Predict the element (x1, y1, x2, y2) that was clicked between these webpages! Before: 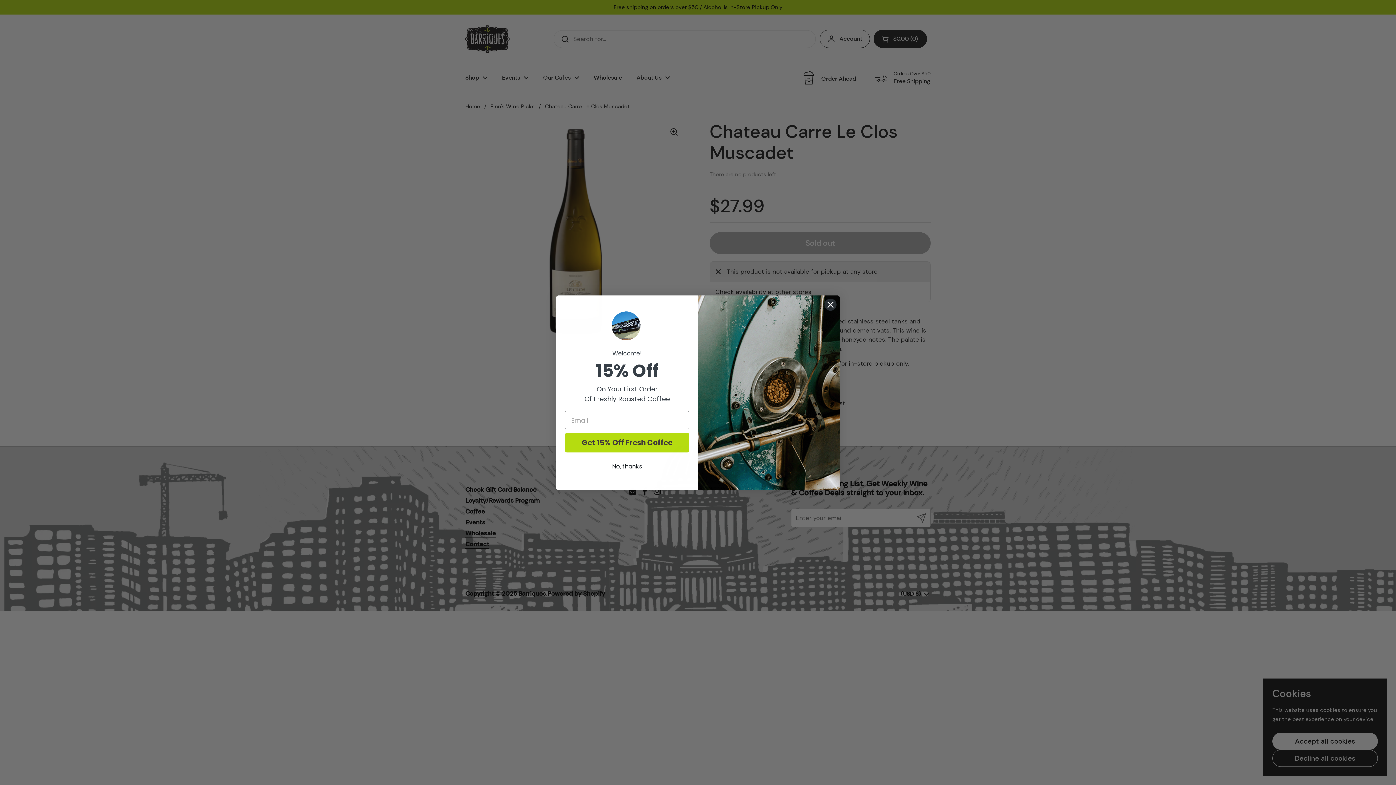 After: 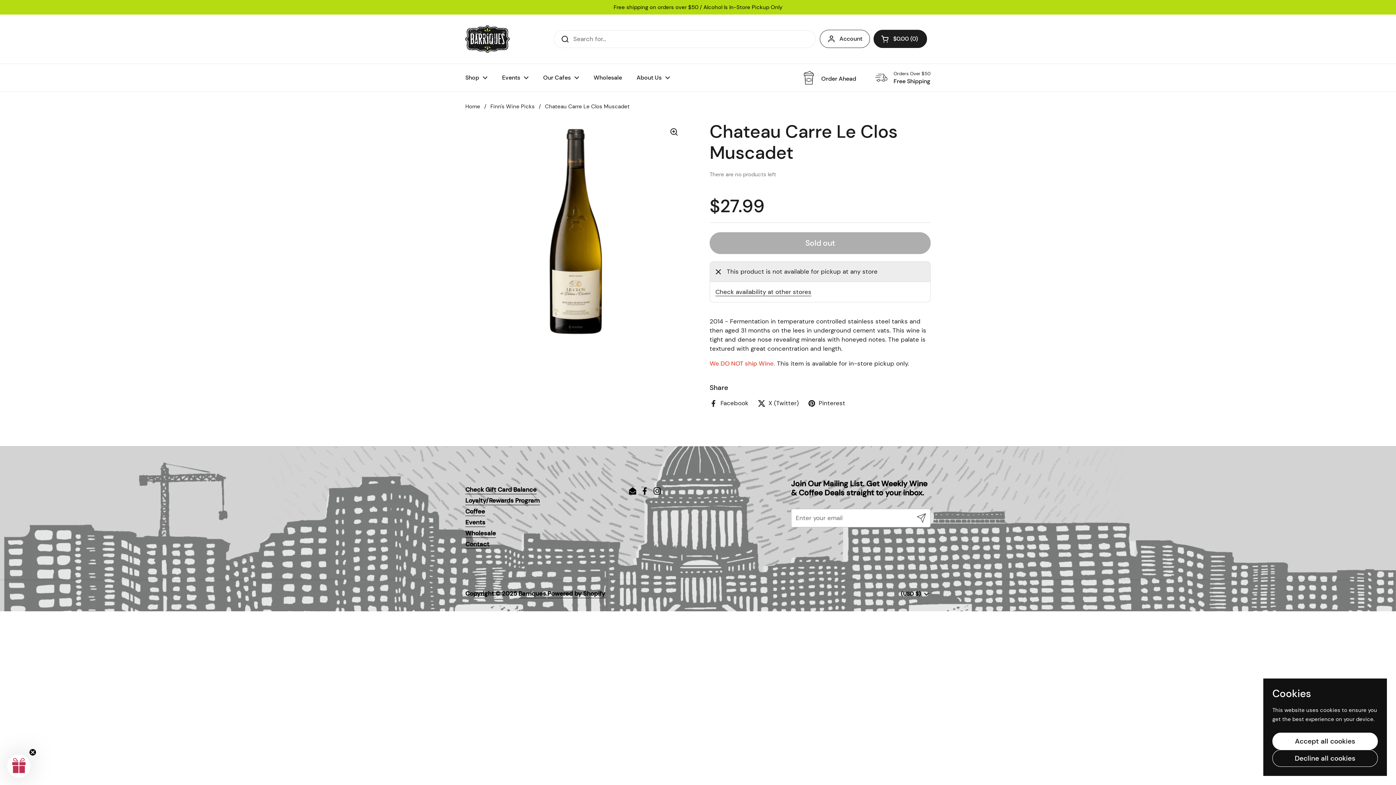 Action: label: No, thanks bbox: (565, 460, 689, 473)